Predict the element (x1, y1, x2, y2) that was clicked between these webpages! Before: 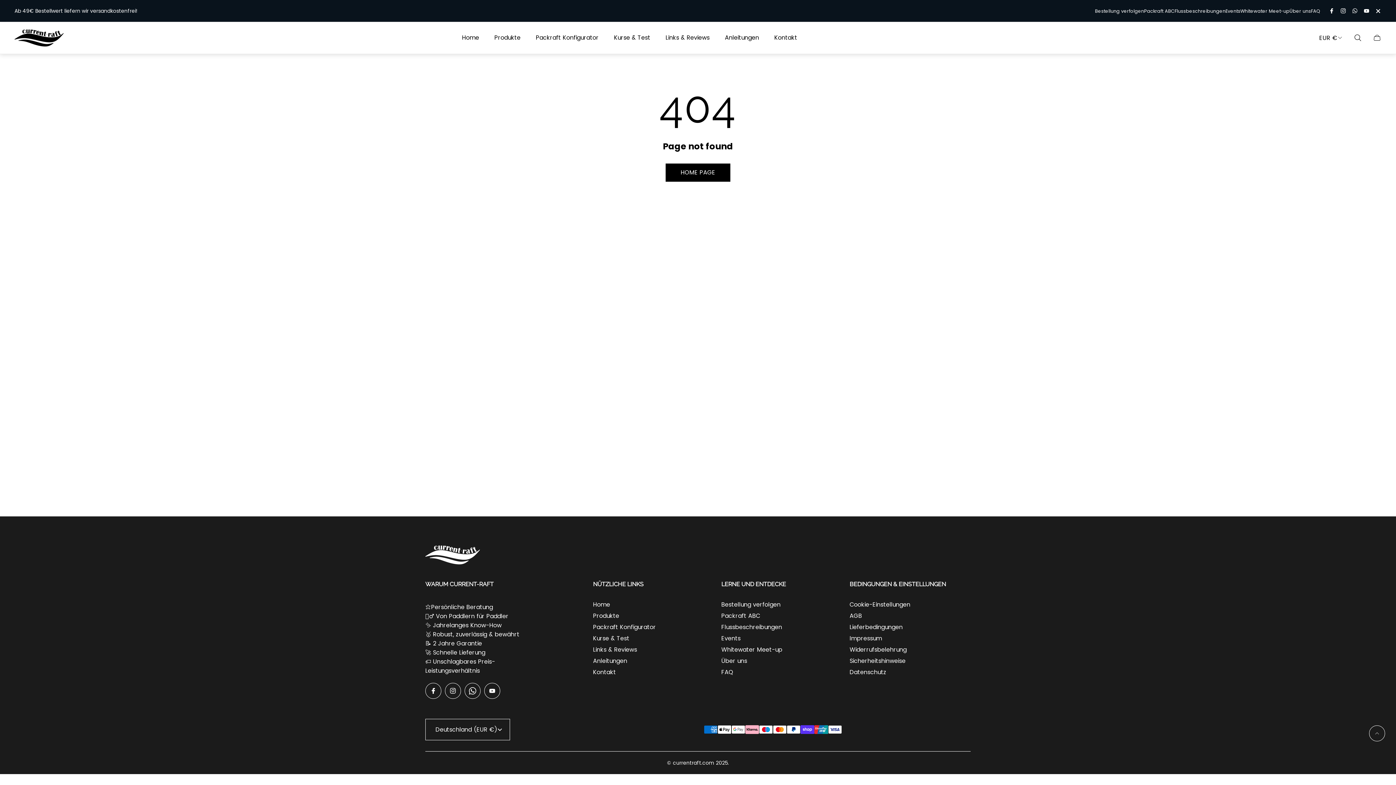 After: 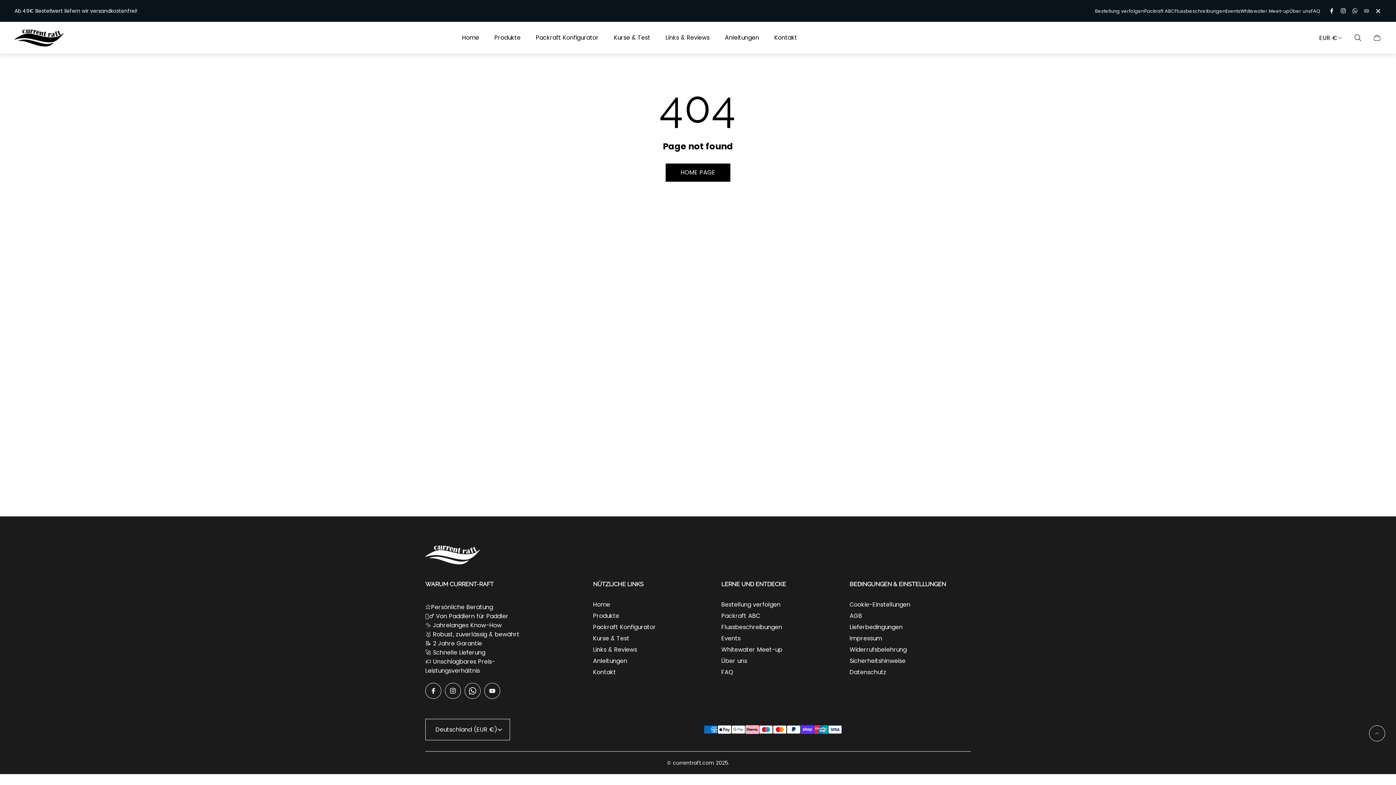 Action: label: Besuchen Sie unser youtube Seite. In einem neuen Fenster öffnen bbox: (1362, 6, 1370, 14)